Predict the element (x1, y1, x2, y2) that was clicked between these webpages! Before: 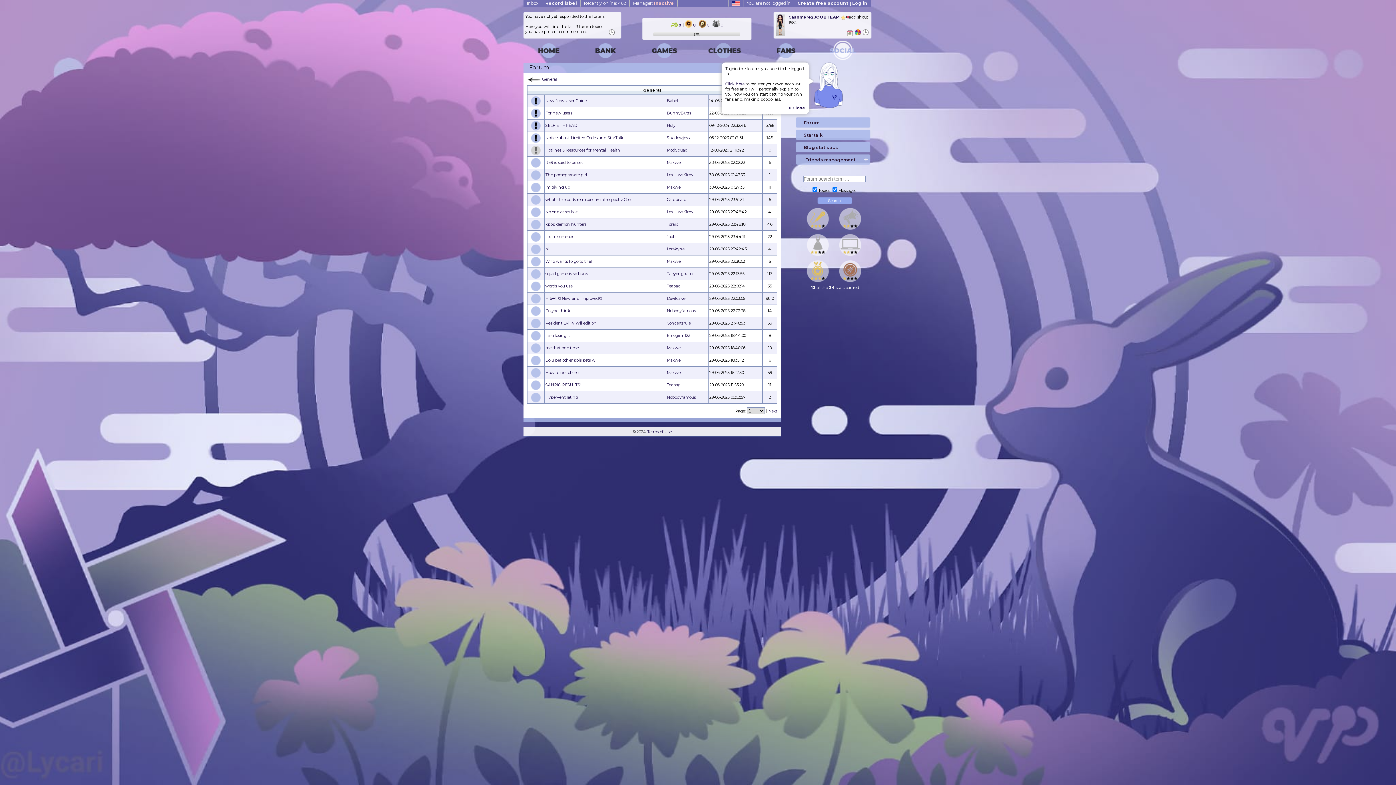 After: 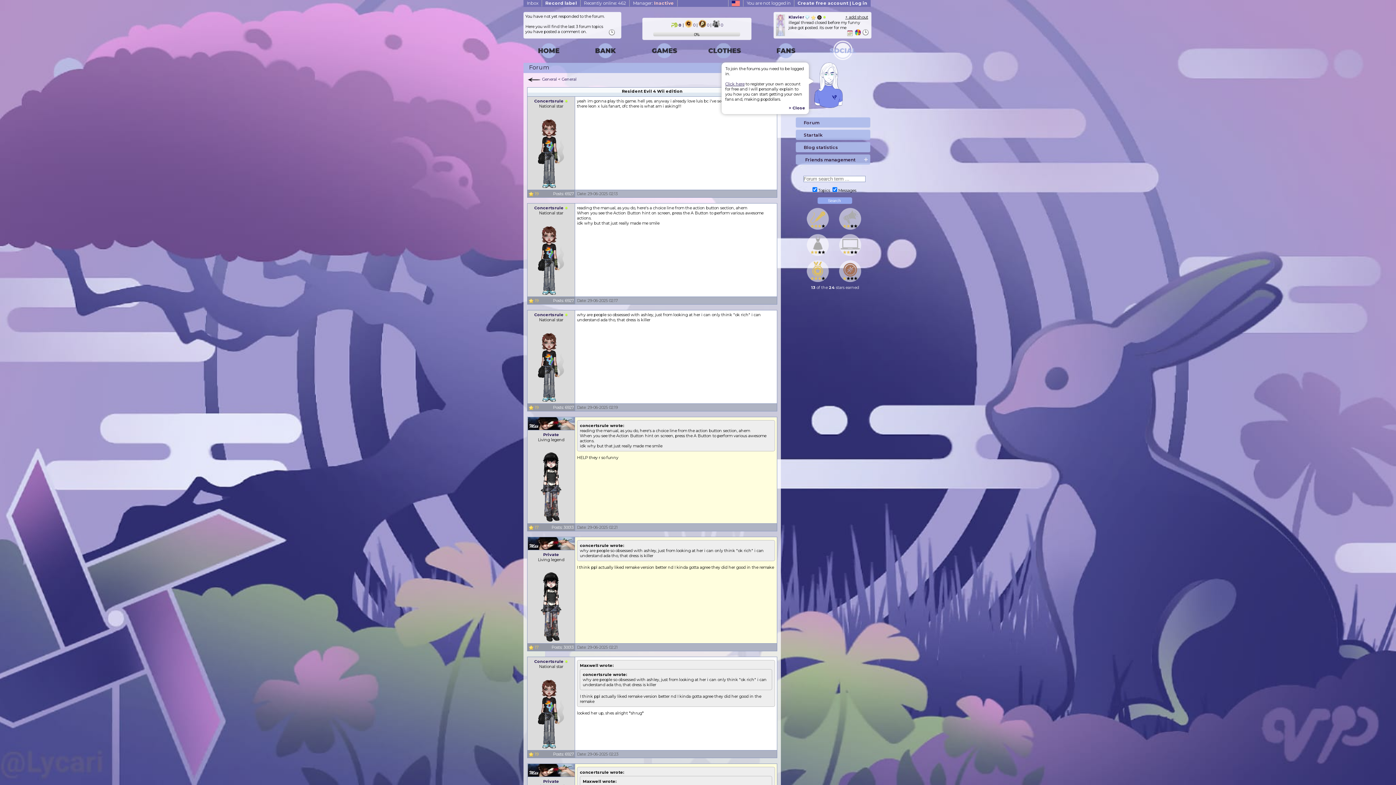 Action: bbox: (530, 324, 541, 329)